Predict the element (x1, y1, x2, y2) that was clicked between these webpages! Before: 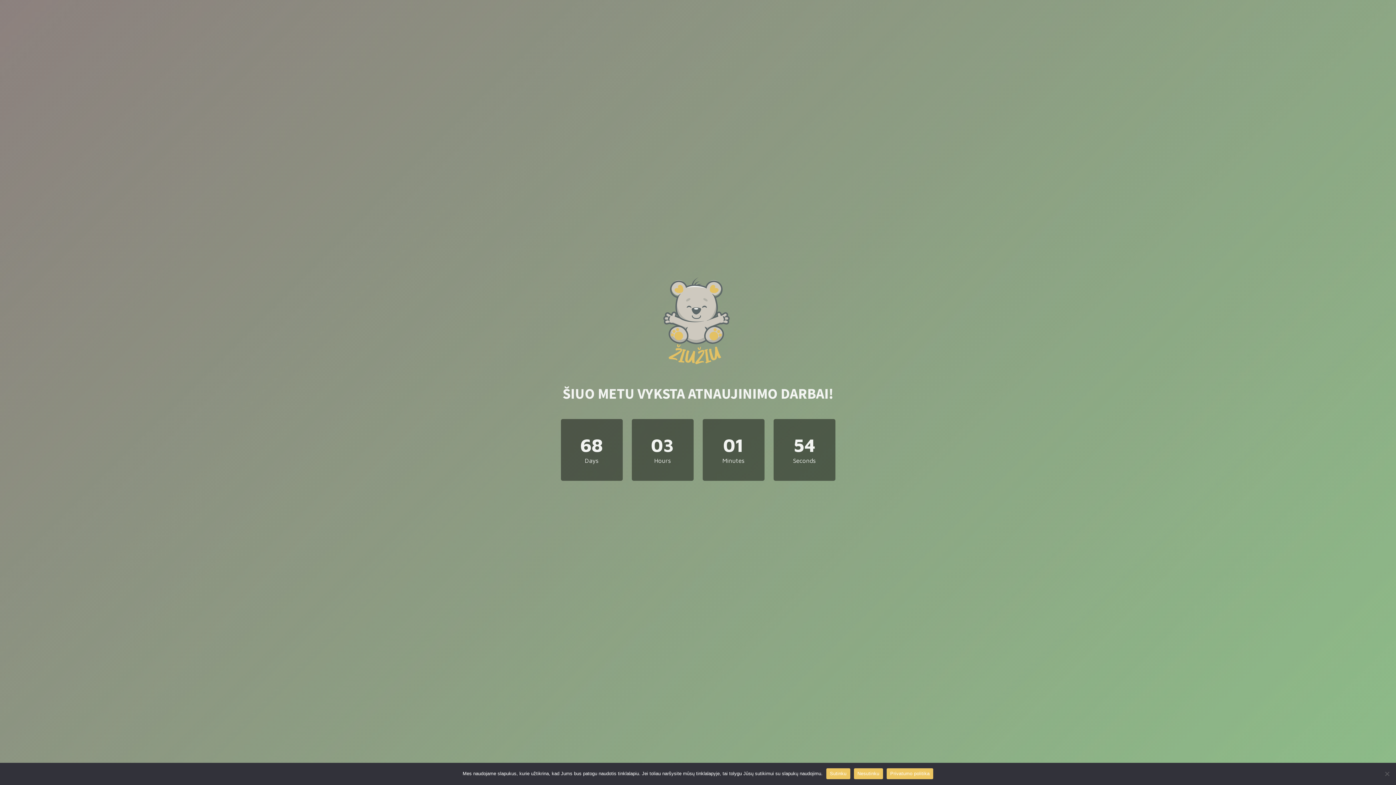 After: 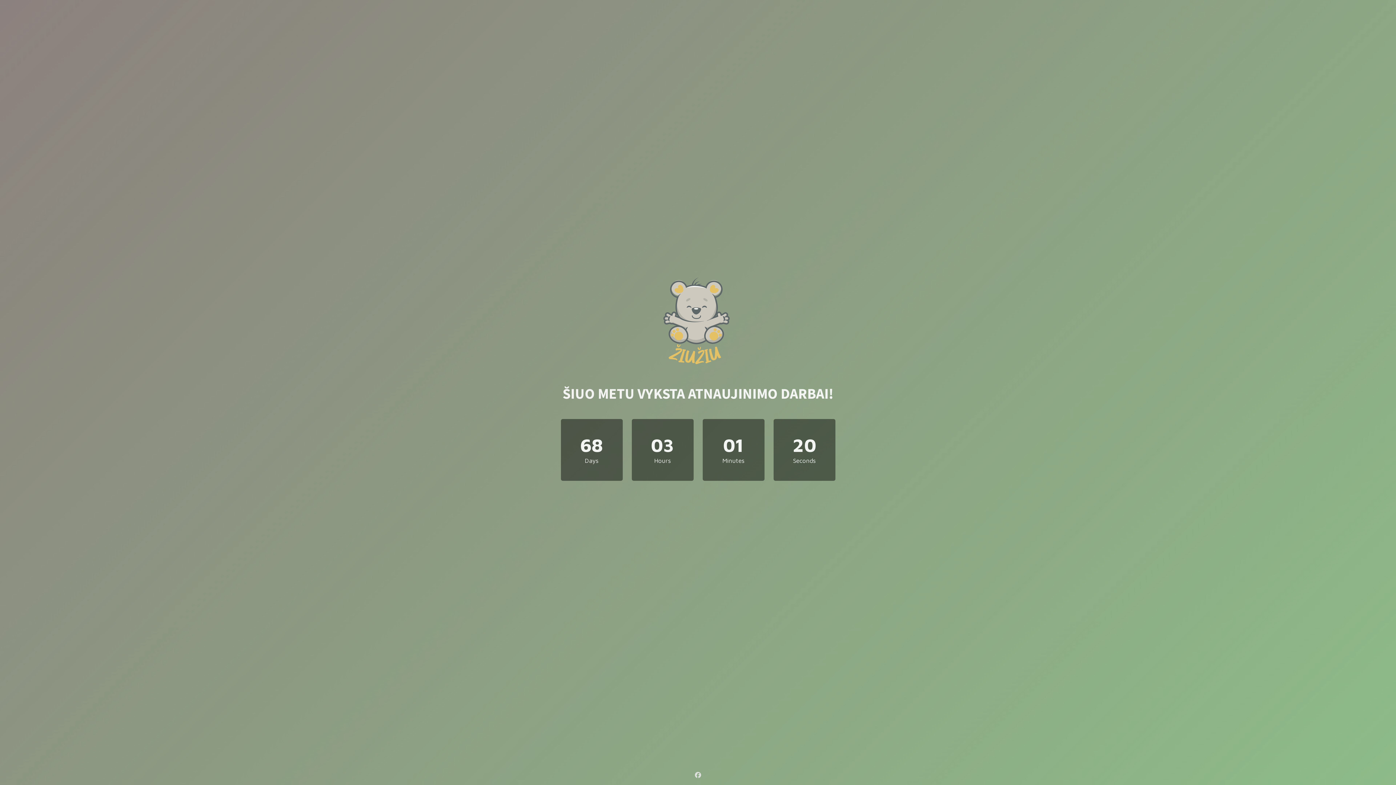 Action: bbox: (826, 768, 850, 779) label: Sutinku